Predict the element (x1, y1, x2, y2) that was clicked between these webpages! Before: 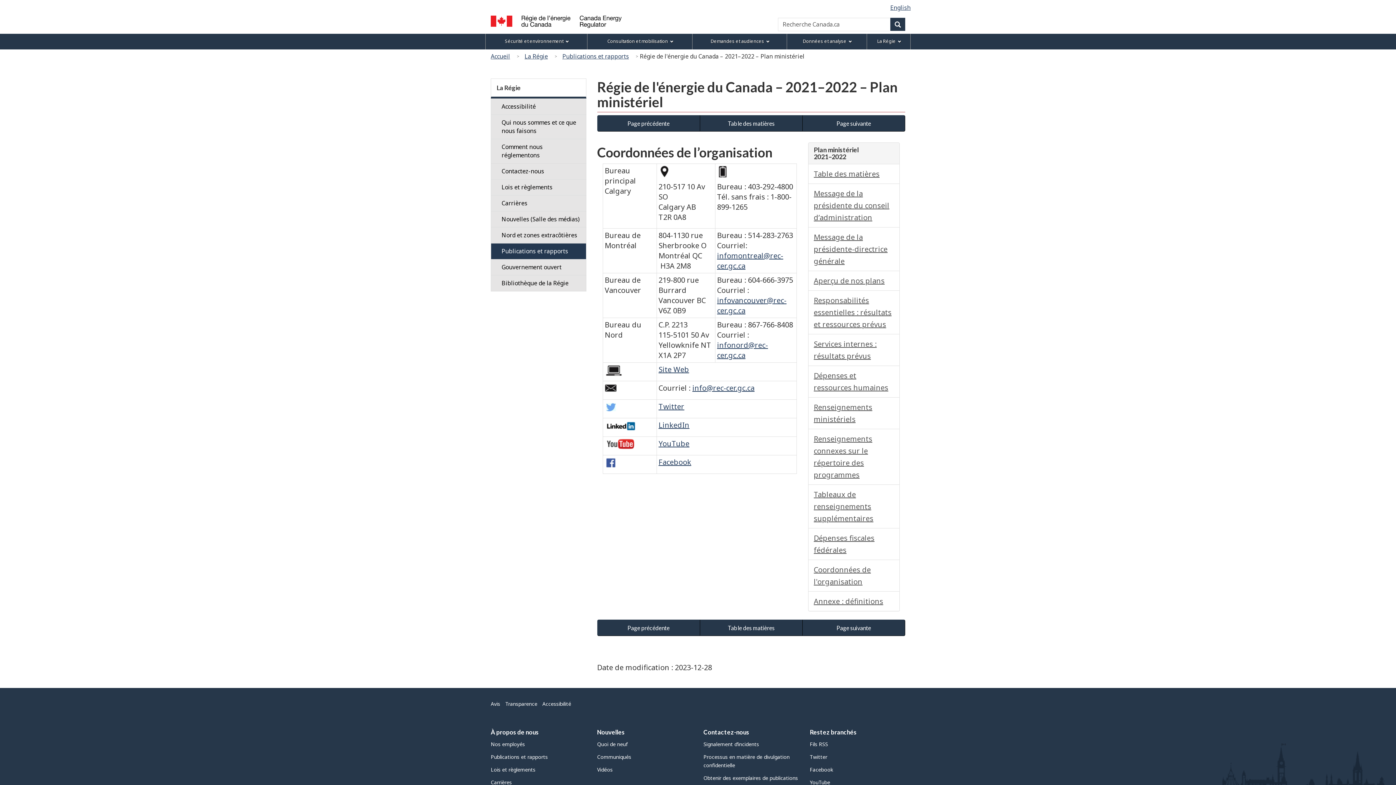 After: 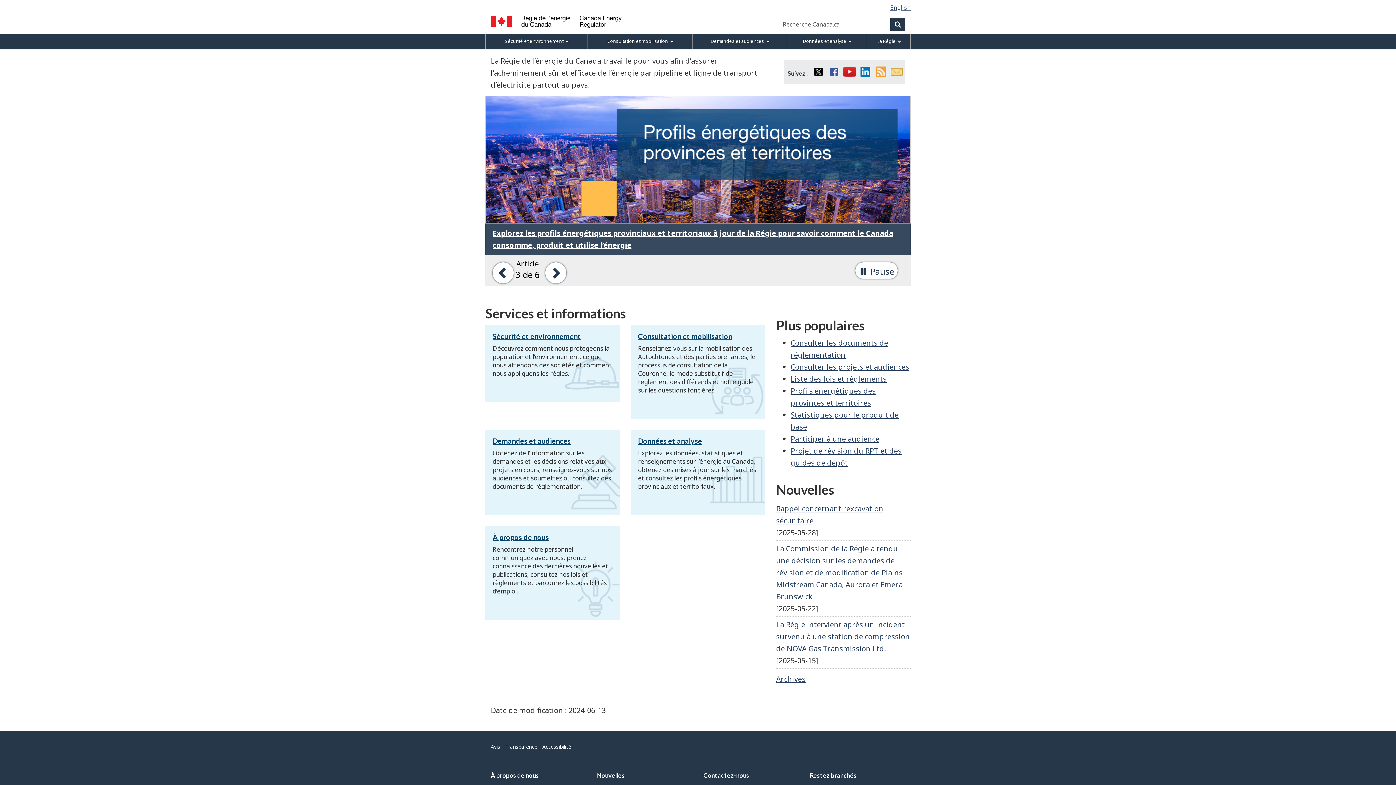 Action: bbox: (490, 50, 513, 62) label: Accueil